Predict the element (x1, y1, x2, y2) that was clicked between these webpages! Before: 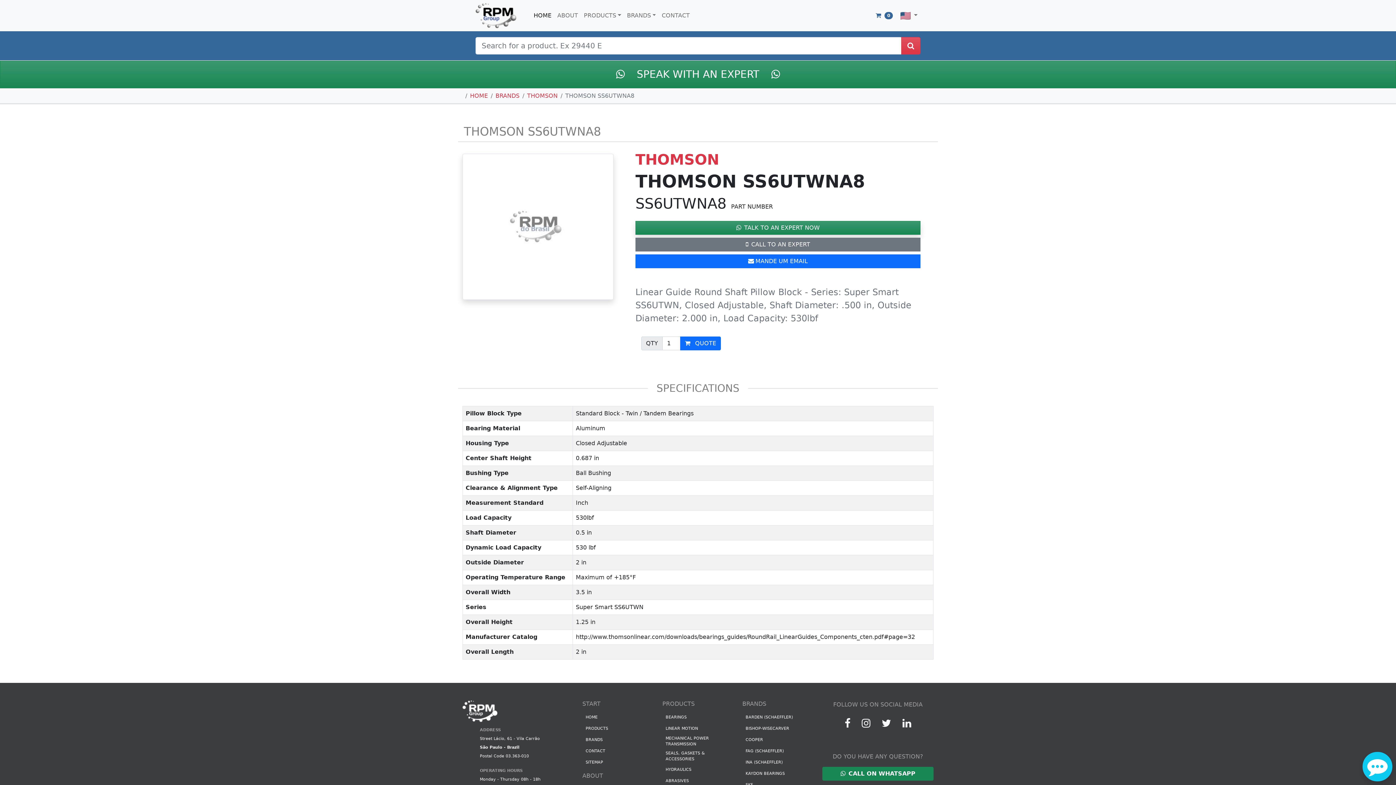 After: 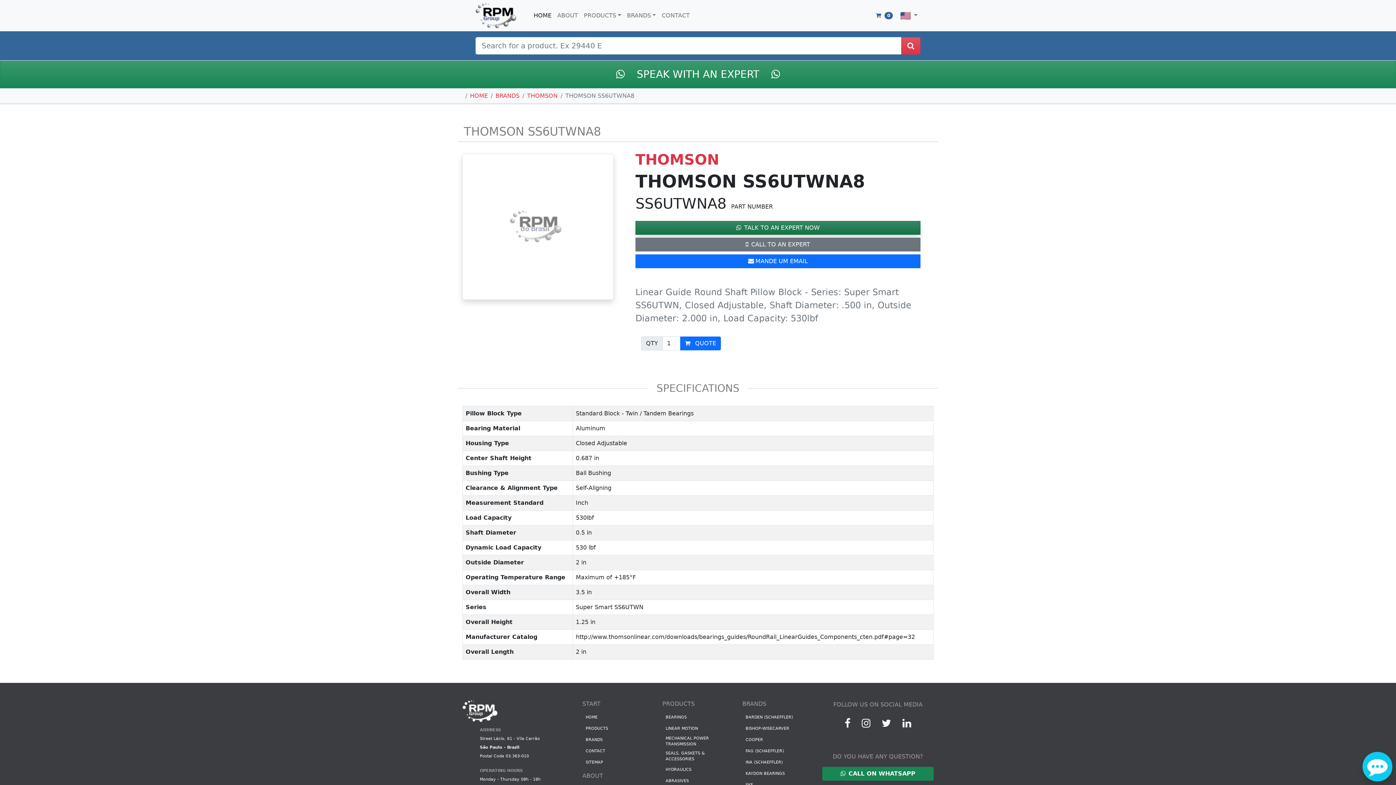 Action: label: TALK TO AN EXPERT NOW bbox: (635, 221, 920, 234)